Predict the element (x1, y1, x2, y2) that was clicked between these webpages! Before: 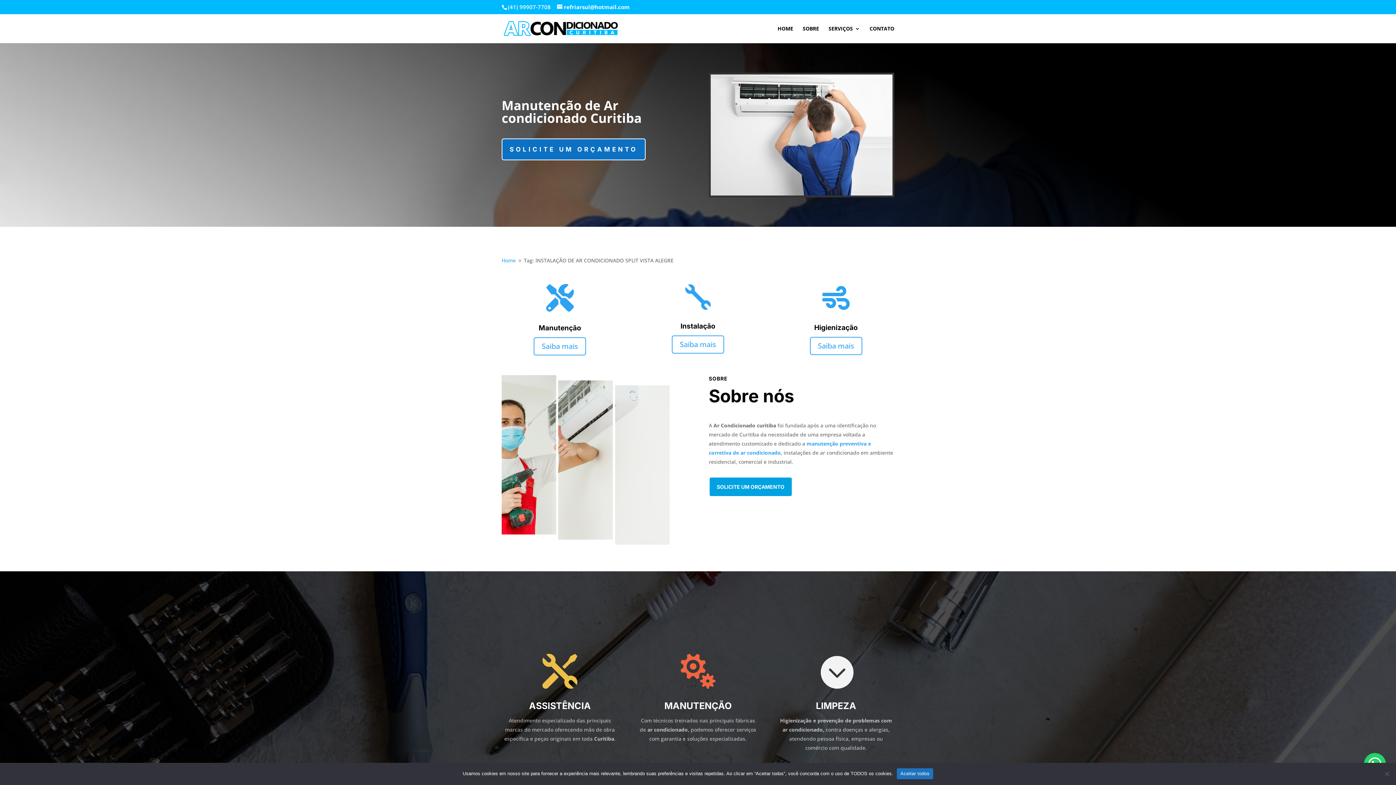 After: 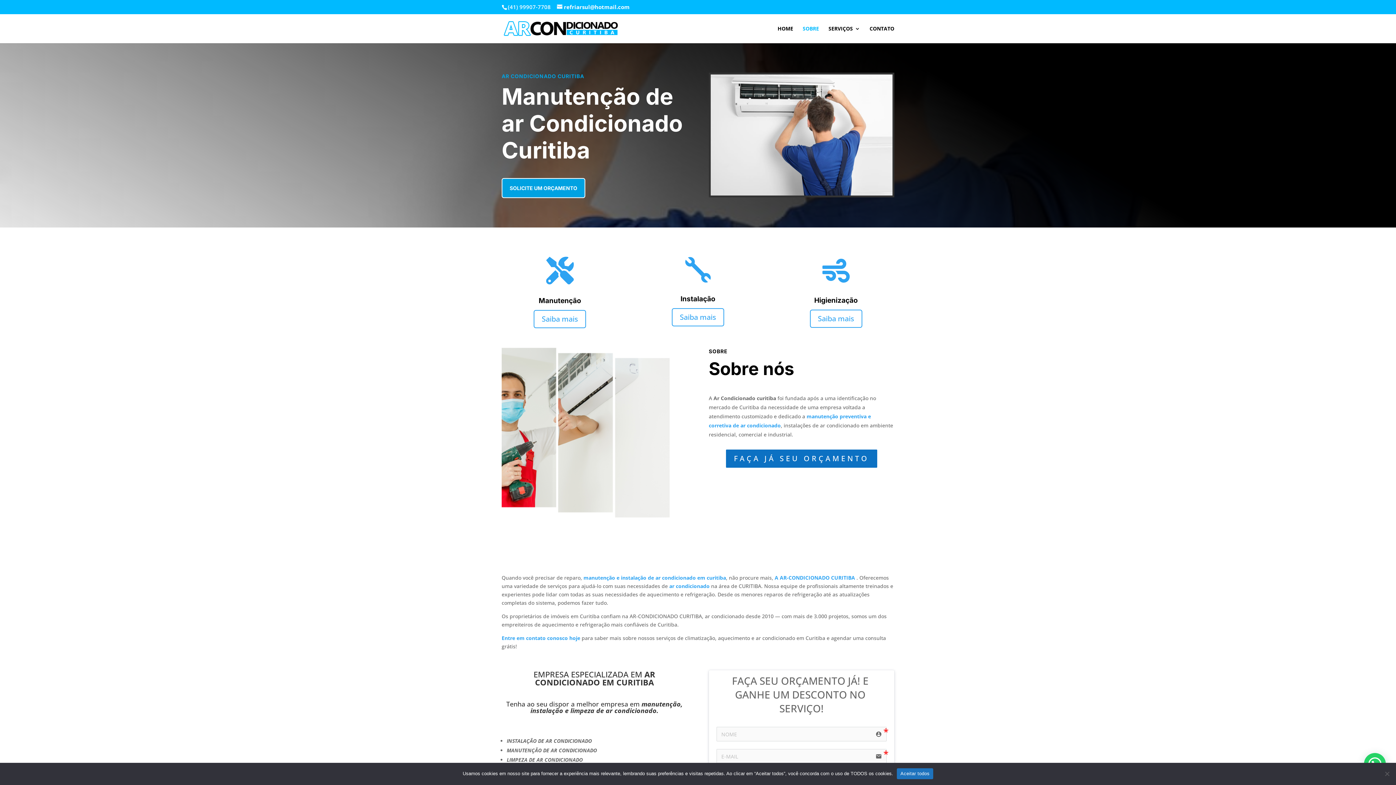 Action: label: SOBRE bbox: (802, 26, 819, 43)